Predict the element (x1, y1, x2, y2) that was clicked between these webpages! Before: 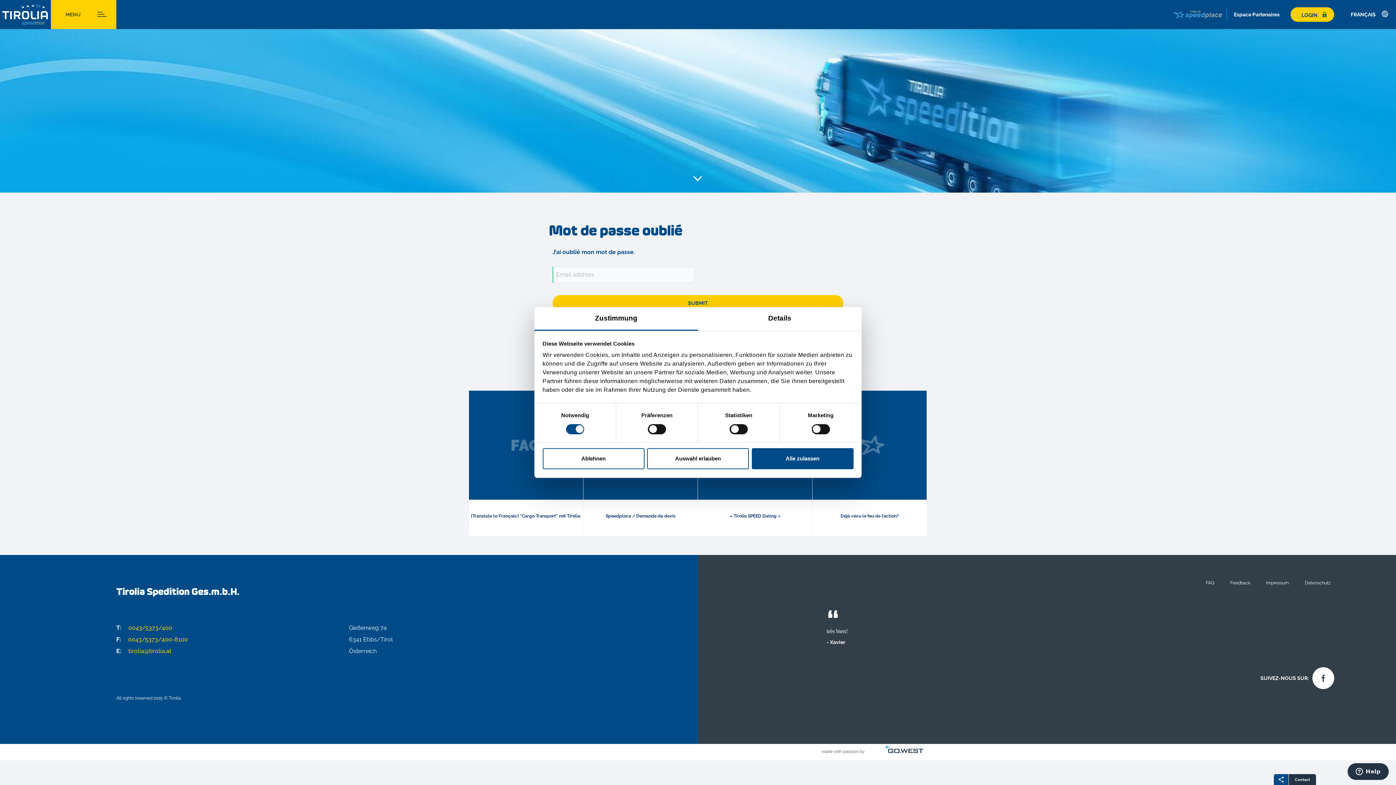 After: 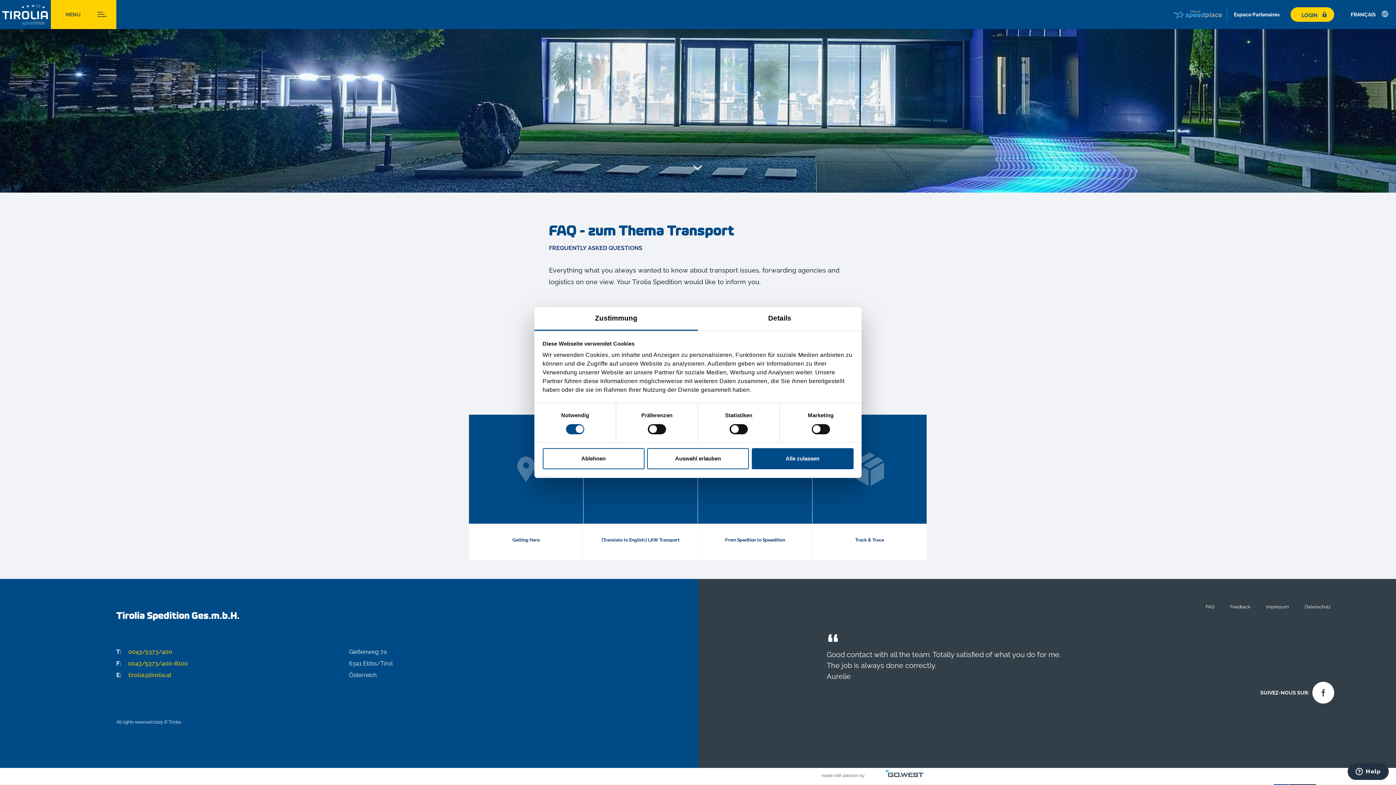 Action: bbox: (1206, 580, 1214, 585) label: FAQ